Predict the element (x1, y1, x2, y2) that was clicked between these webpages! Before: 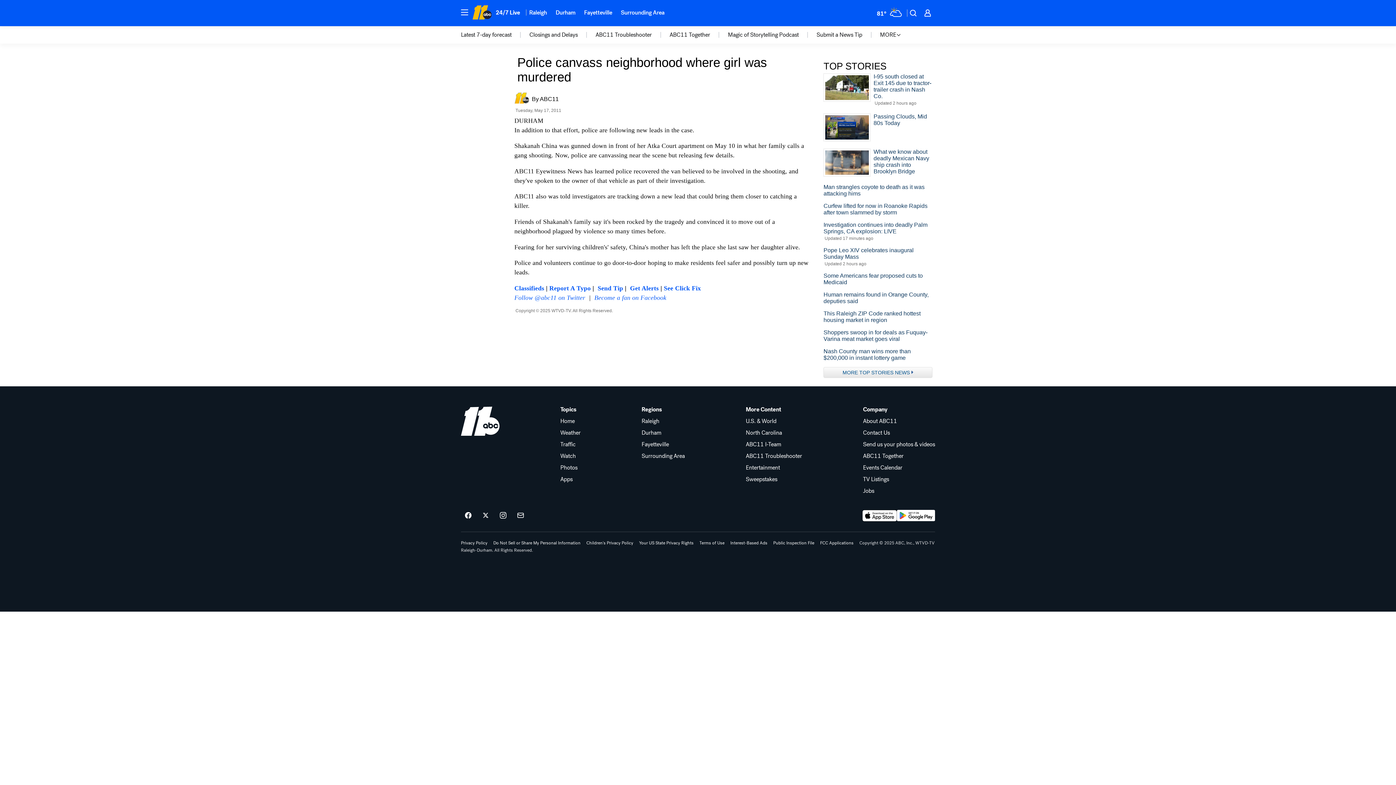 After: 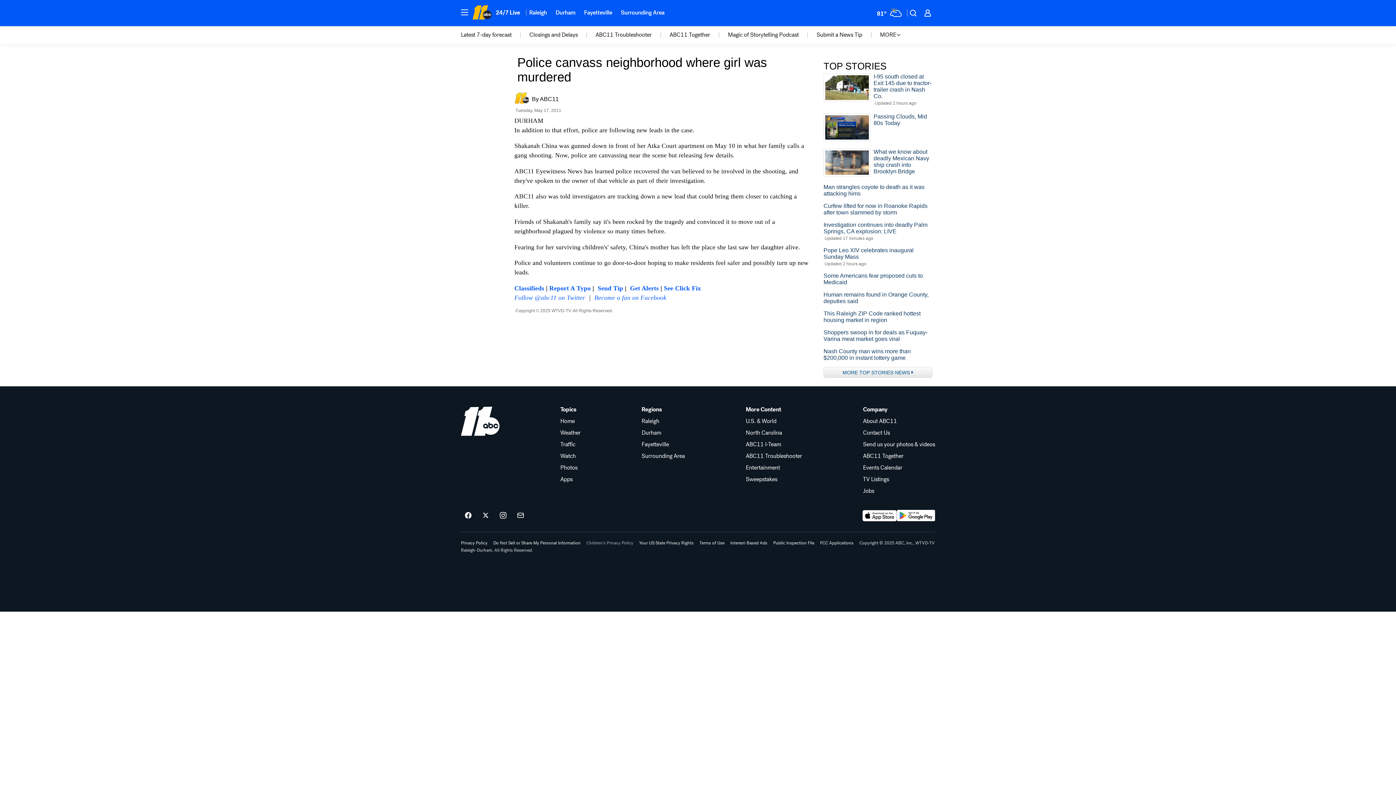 Action: label: Children's Privacy Policy bbox: (586, 541, 633, 545)